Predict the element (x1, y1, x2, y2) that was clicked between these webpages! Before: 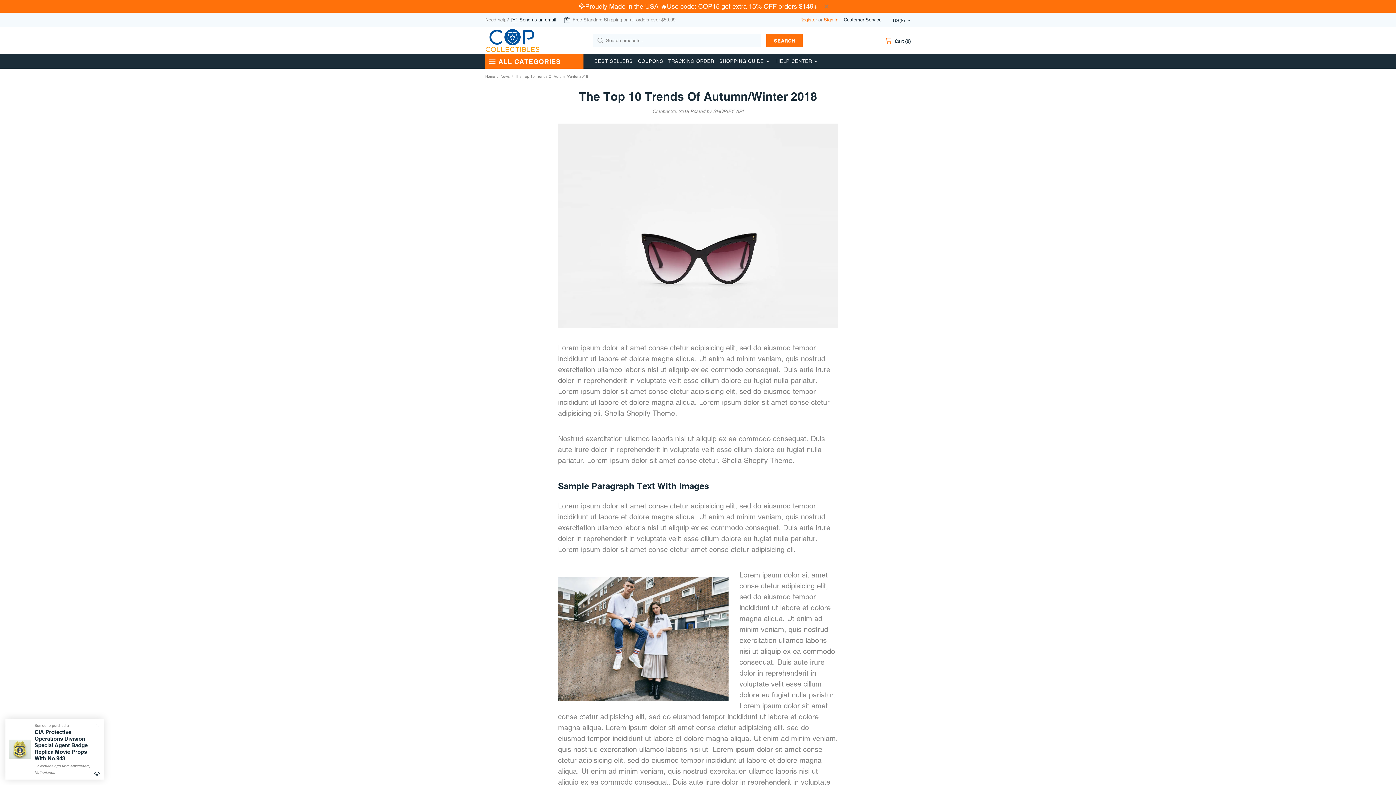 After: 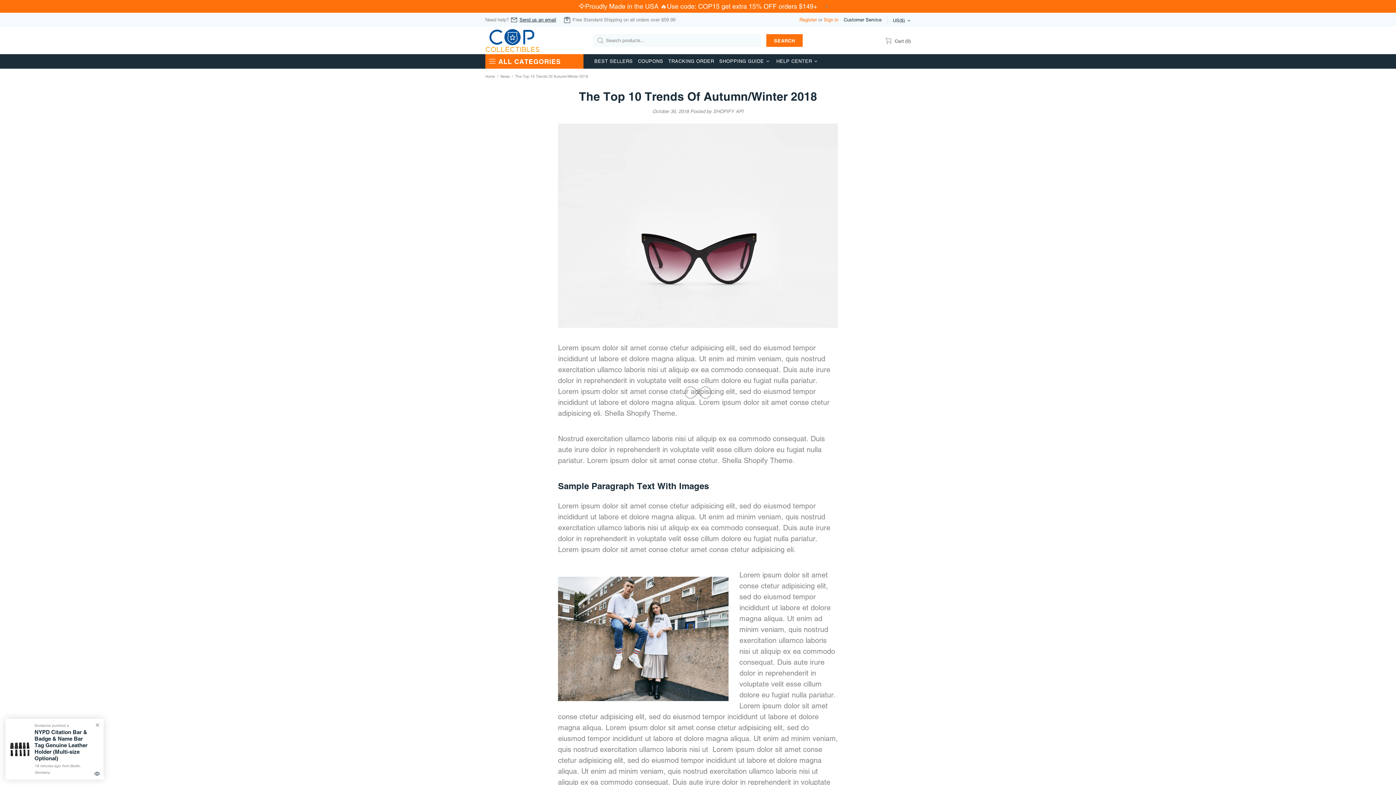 Action: label: Cart (0) bbox: (885, 36, 910, 45)